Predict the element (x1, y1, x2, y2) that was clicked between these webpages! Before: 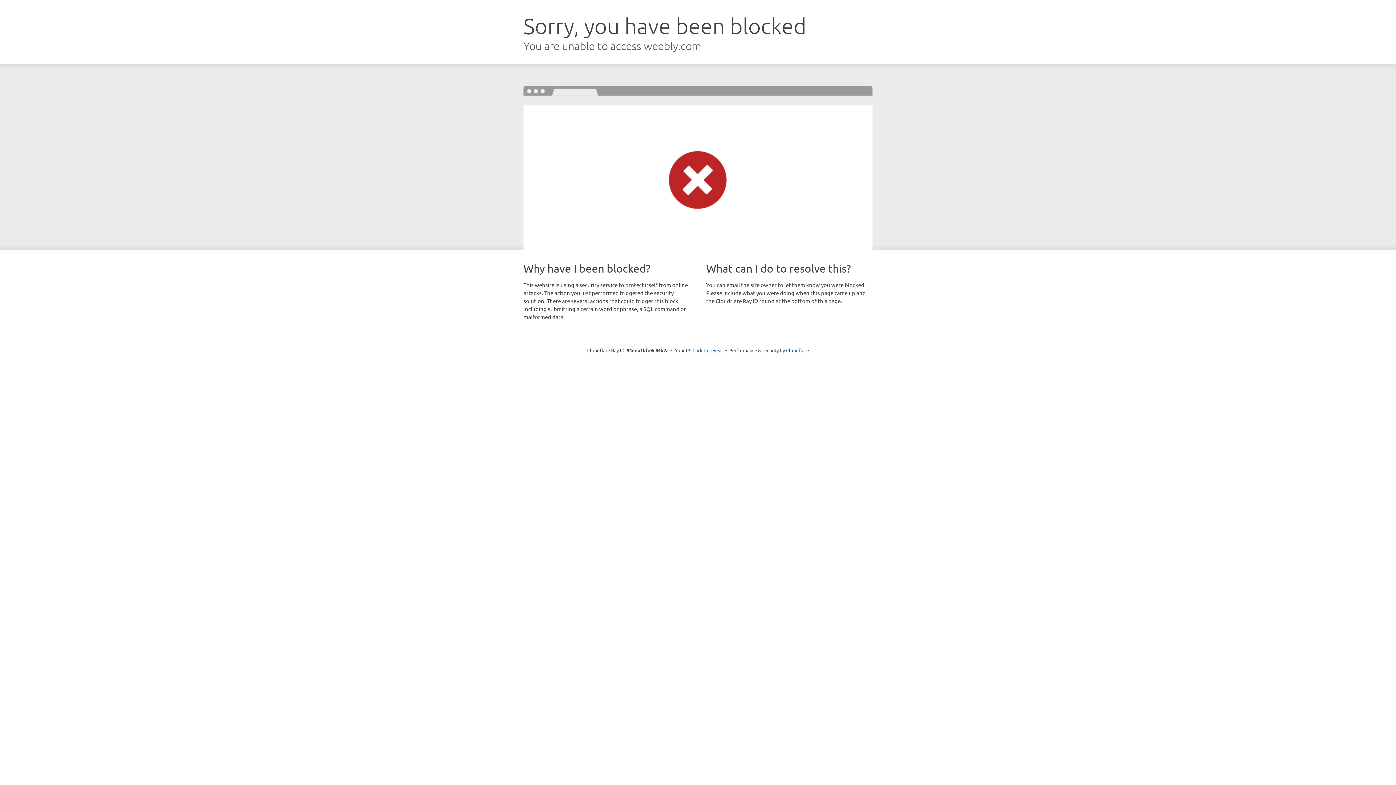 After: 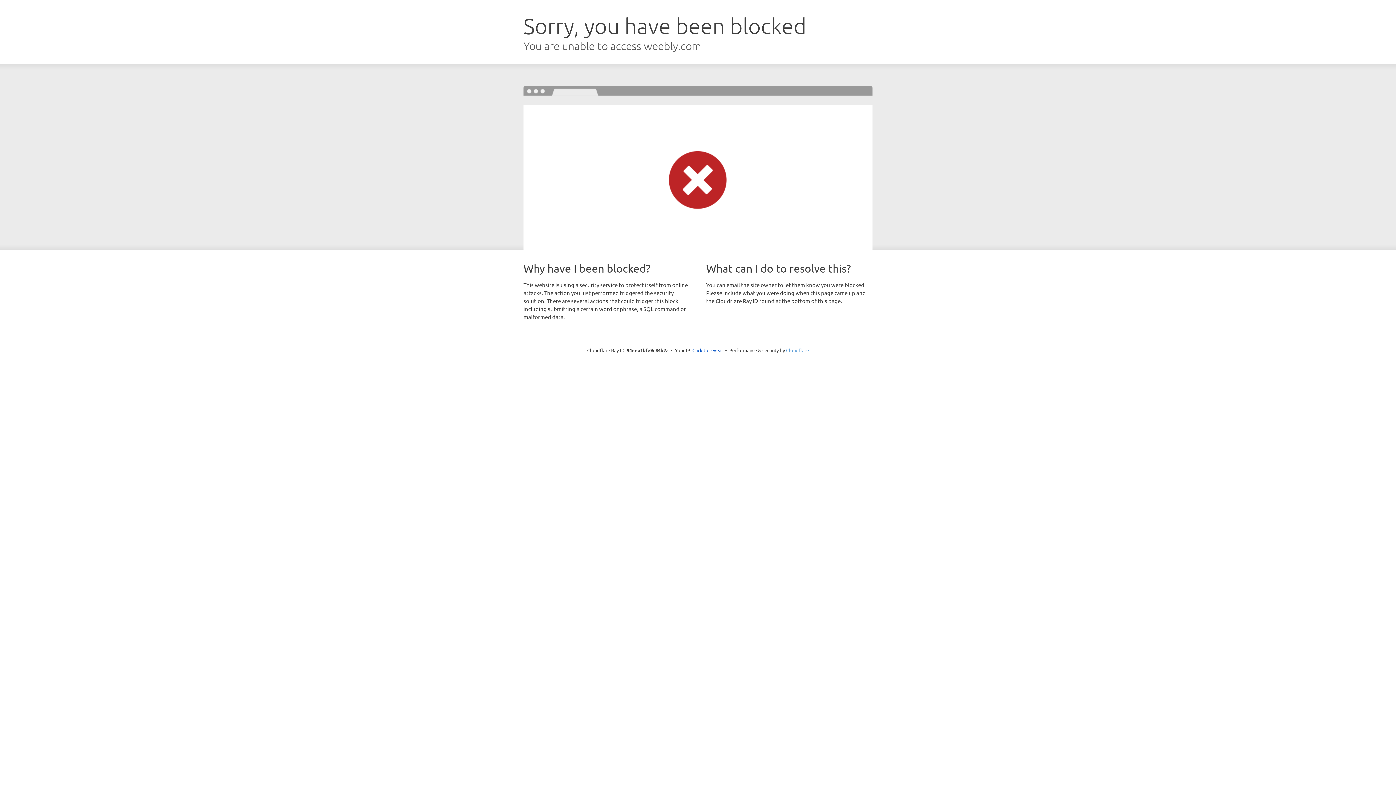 Action: label: Cloudflare bbox: (786, 347, 809, 353)